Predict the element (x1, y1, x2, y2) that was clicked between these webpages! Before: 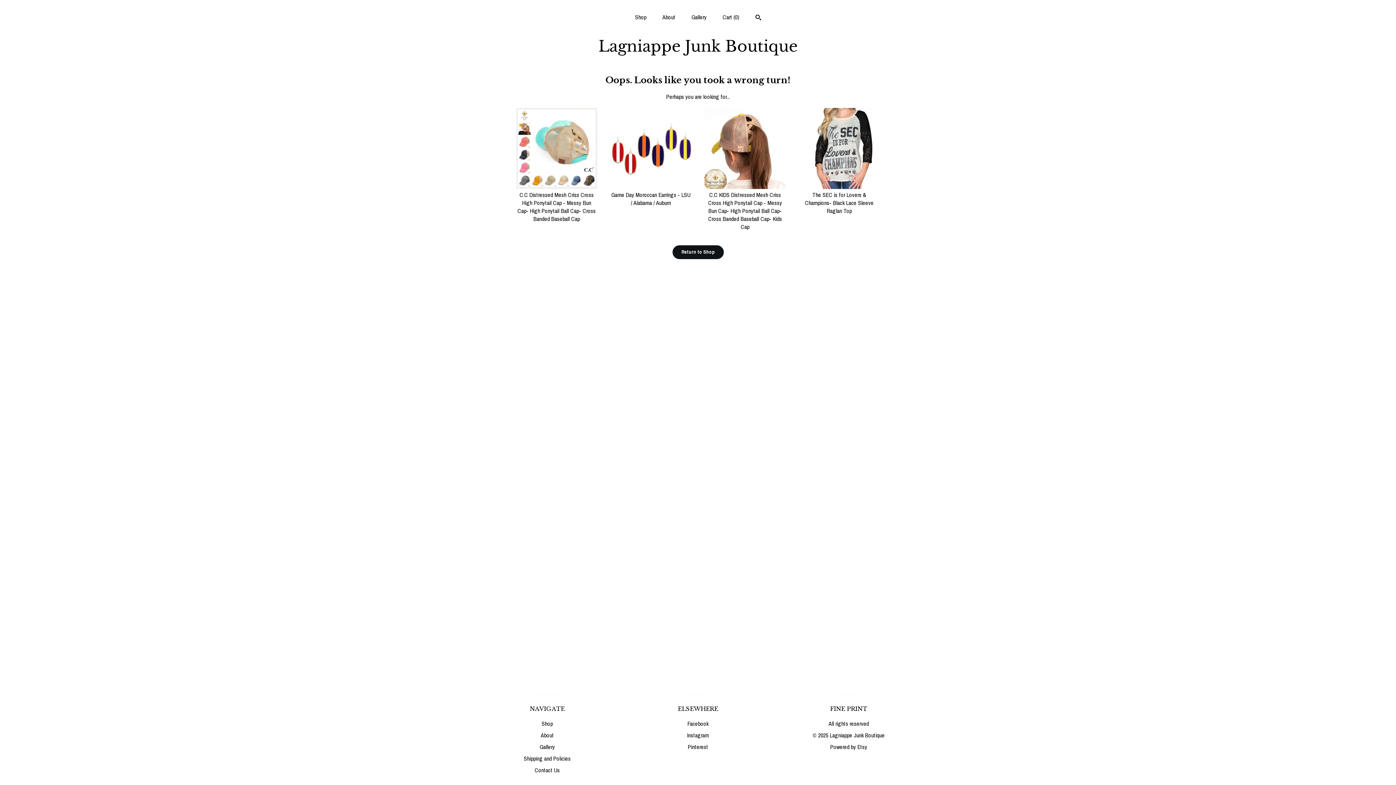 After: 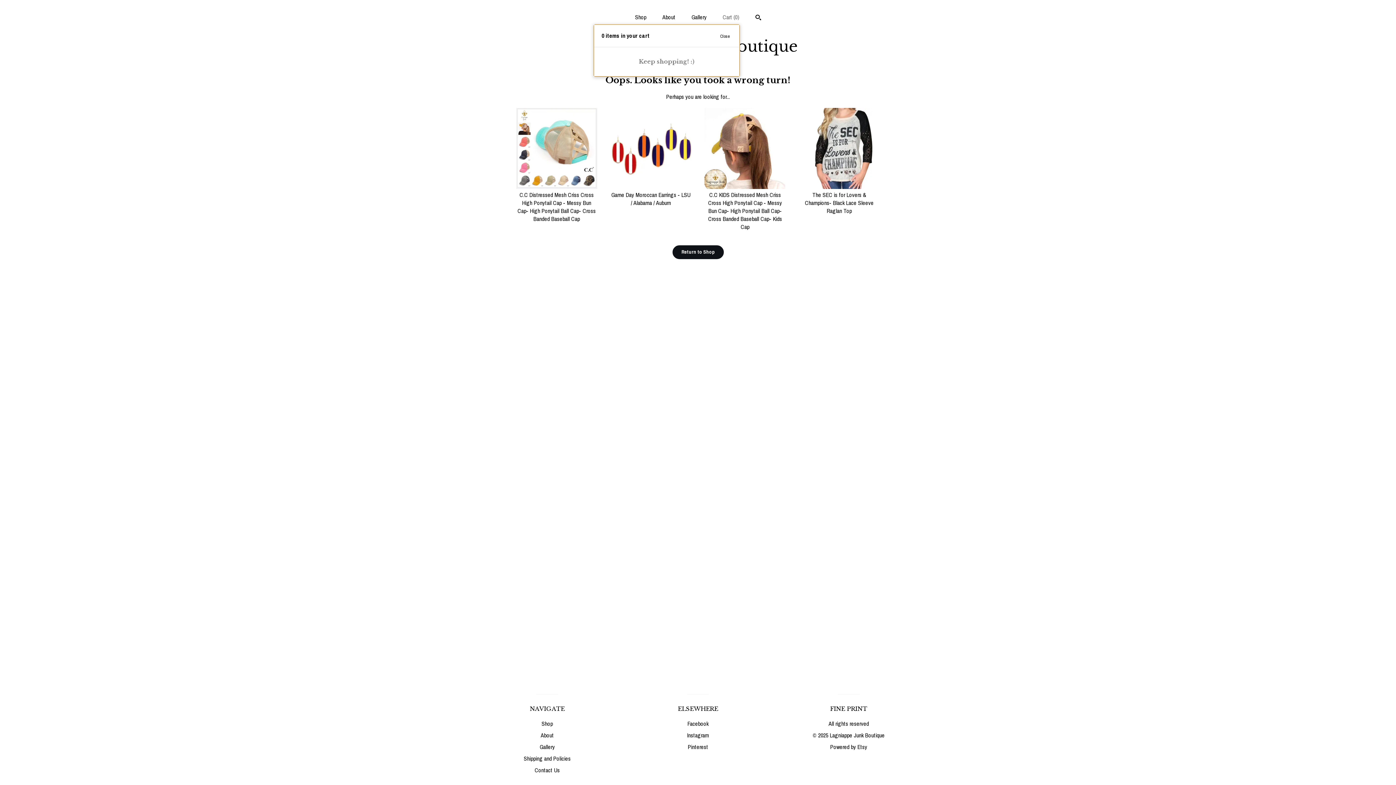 Action: bbox: (722, 13, 739, 21) label: Cart (0)